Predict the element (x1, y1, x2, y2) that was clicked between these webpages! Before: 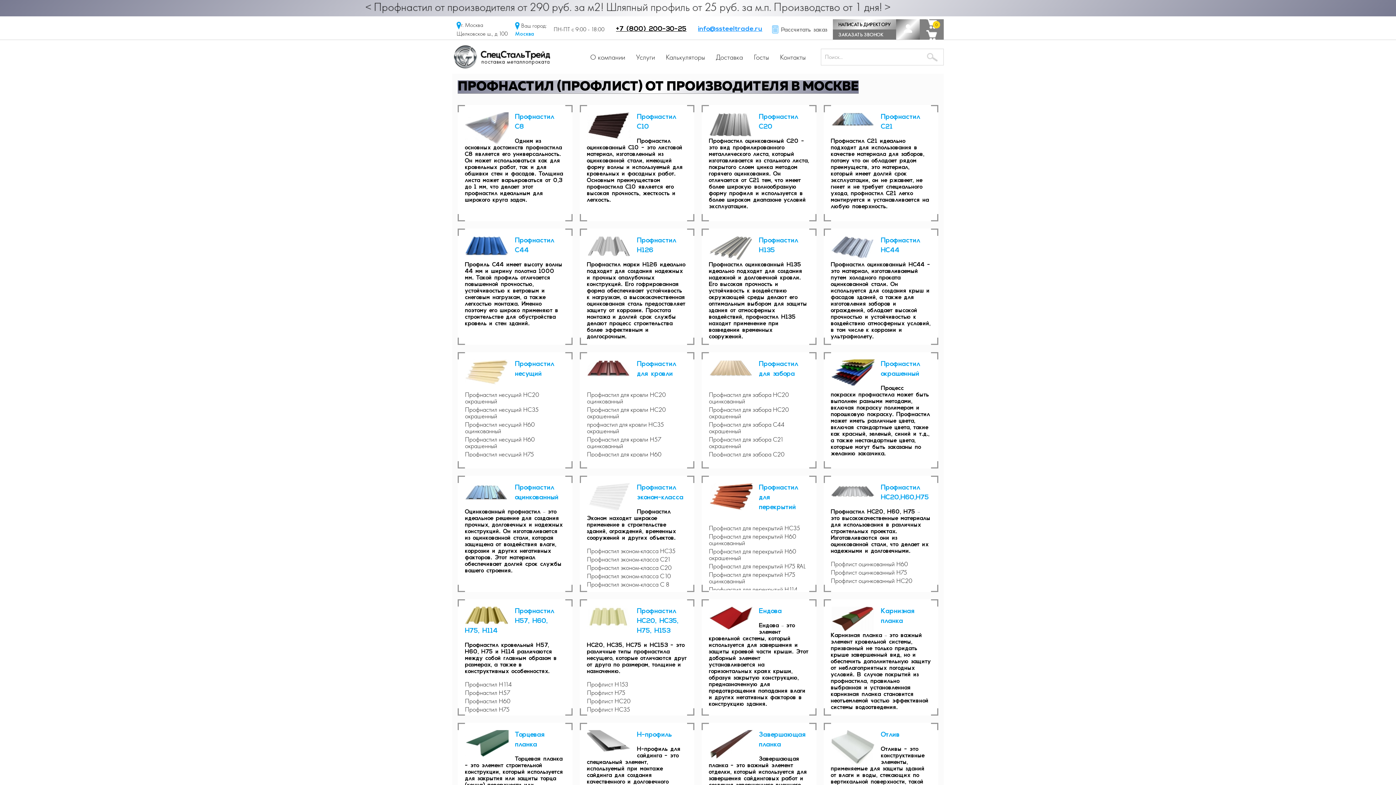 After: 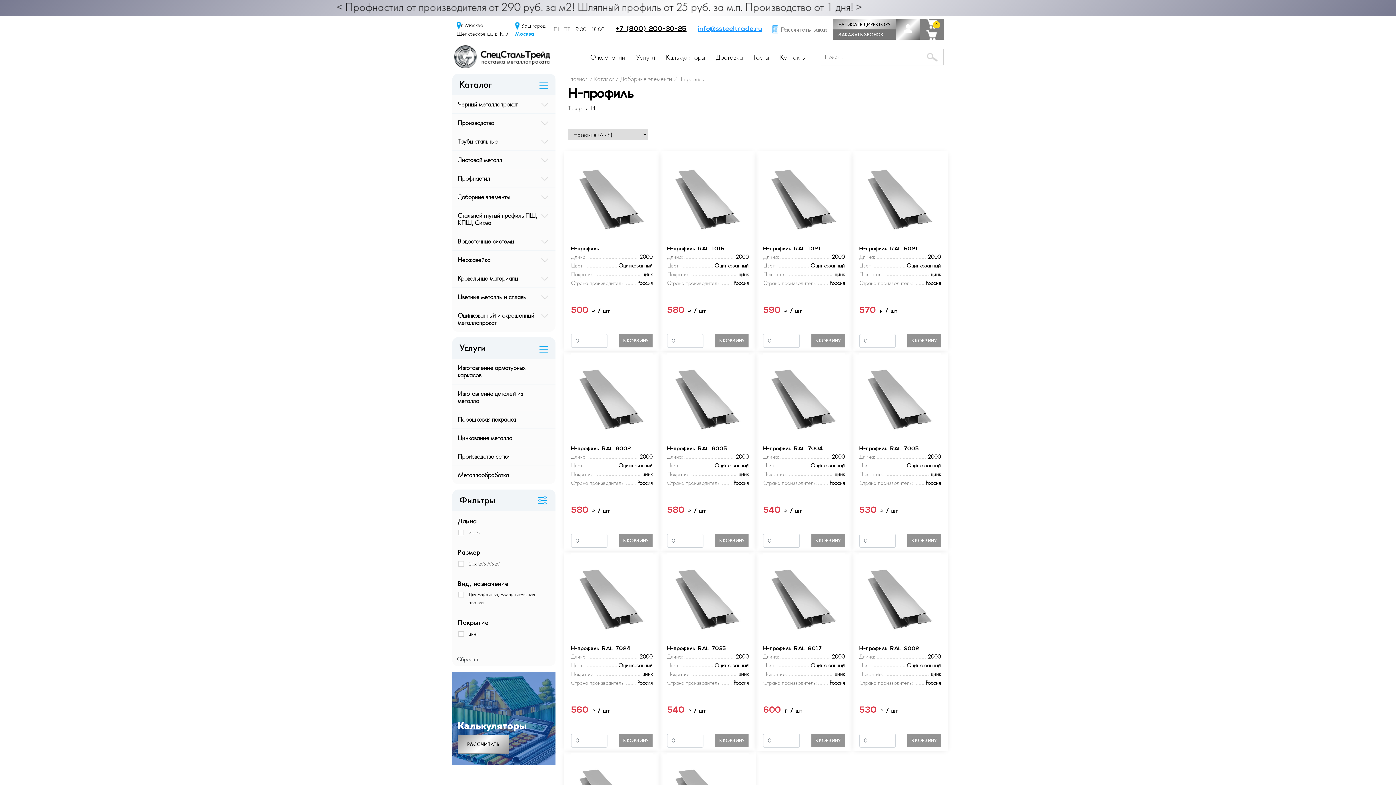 Action: bbox: (587, 730, 637, 753)